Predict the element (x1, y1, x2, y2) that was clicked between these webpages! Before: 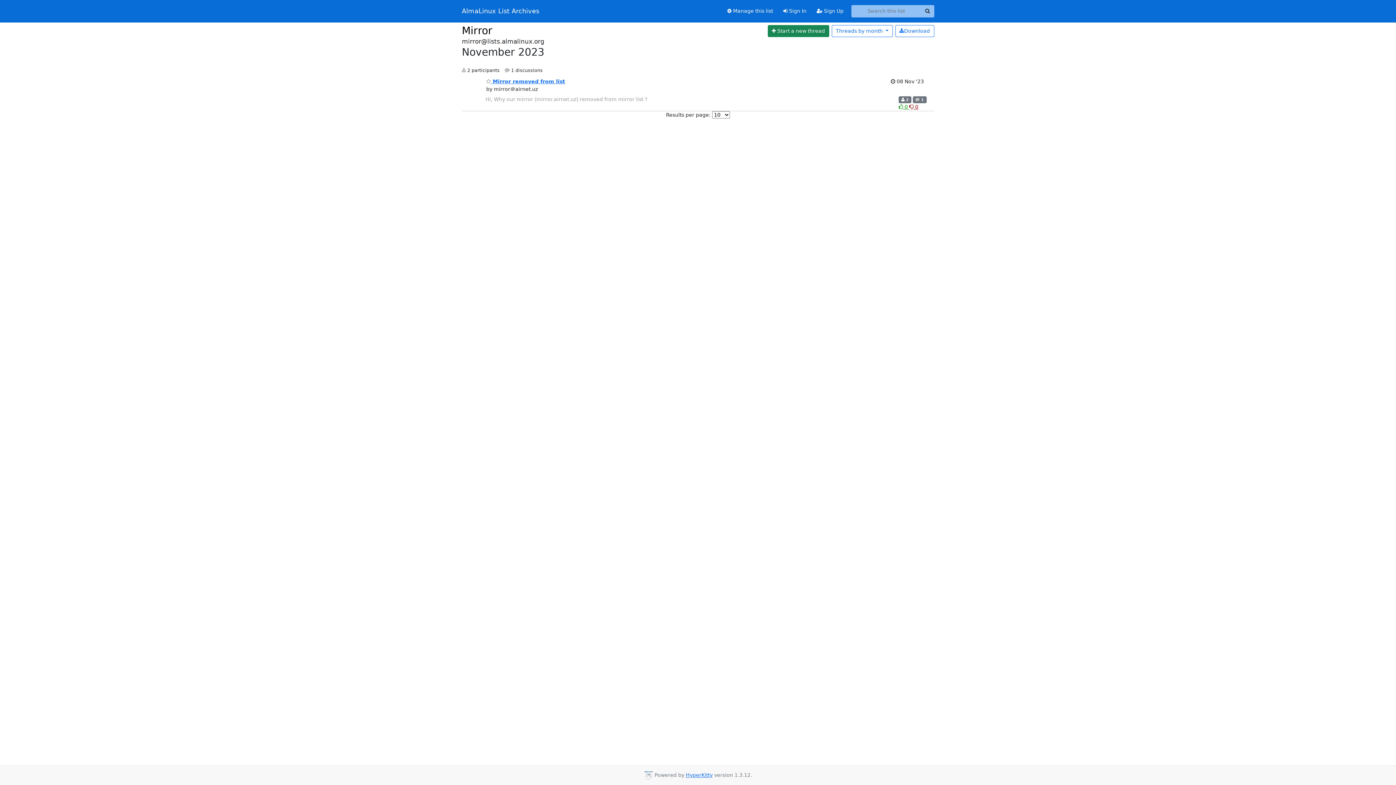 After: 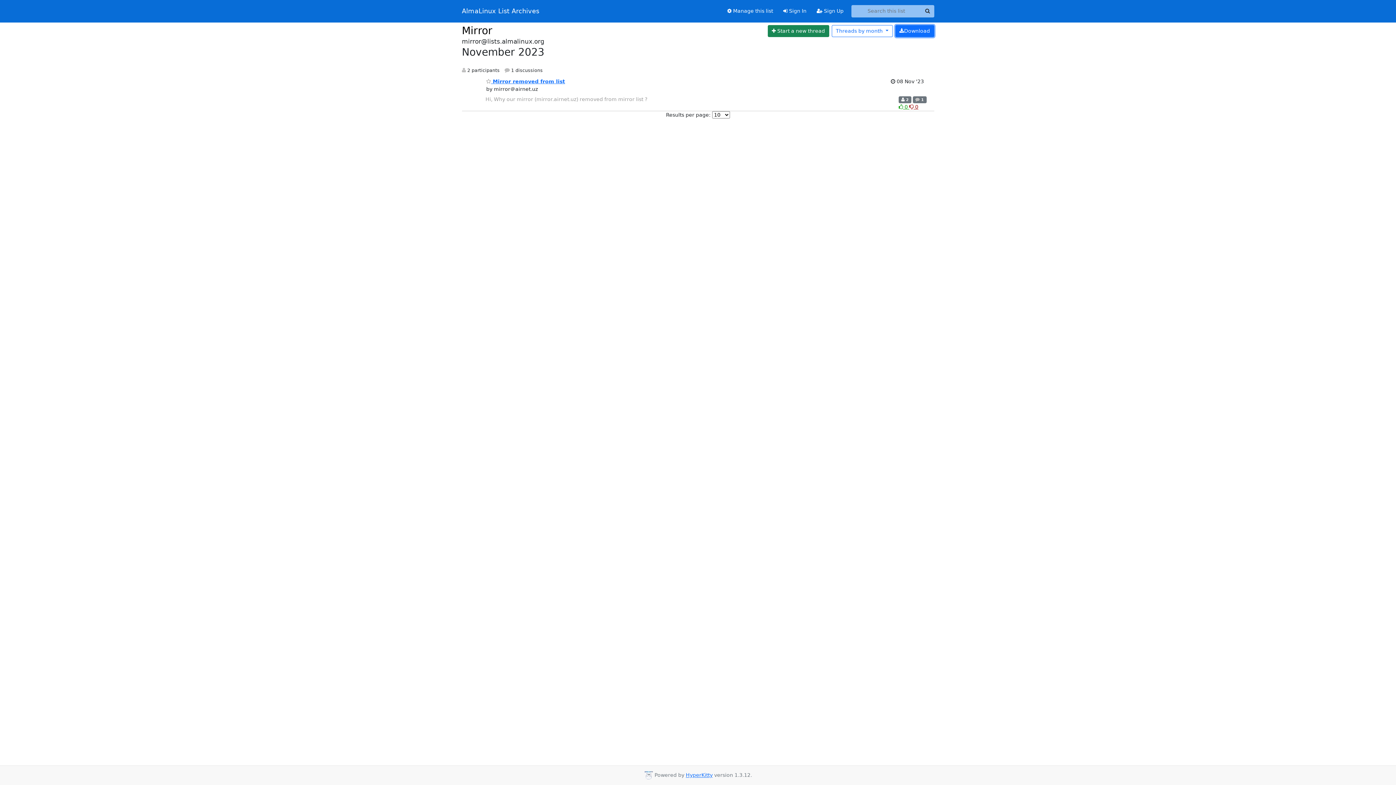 Action: bbox: (895, 24, 934, 37) label: Download